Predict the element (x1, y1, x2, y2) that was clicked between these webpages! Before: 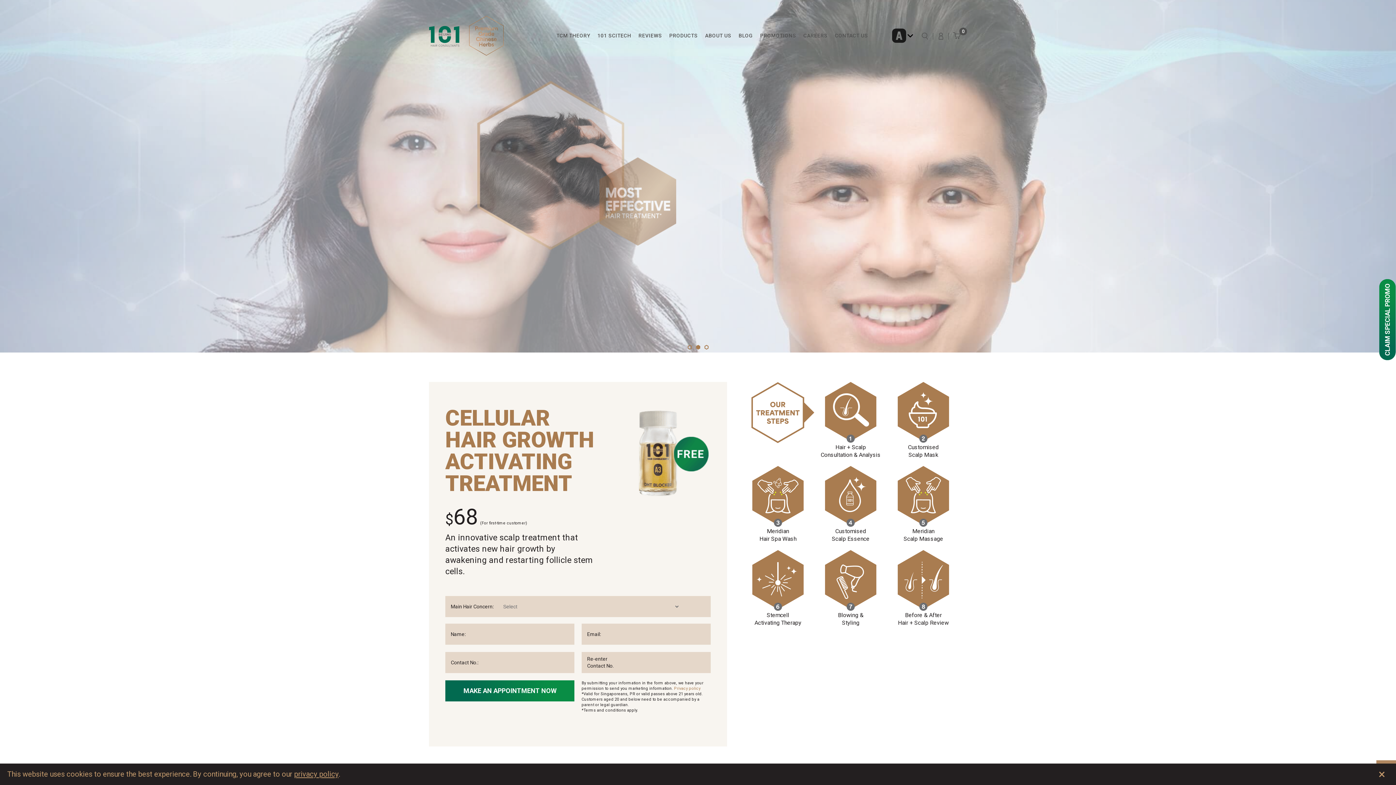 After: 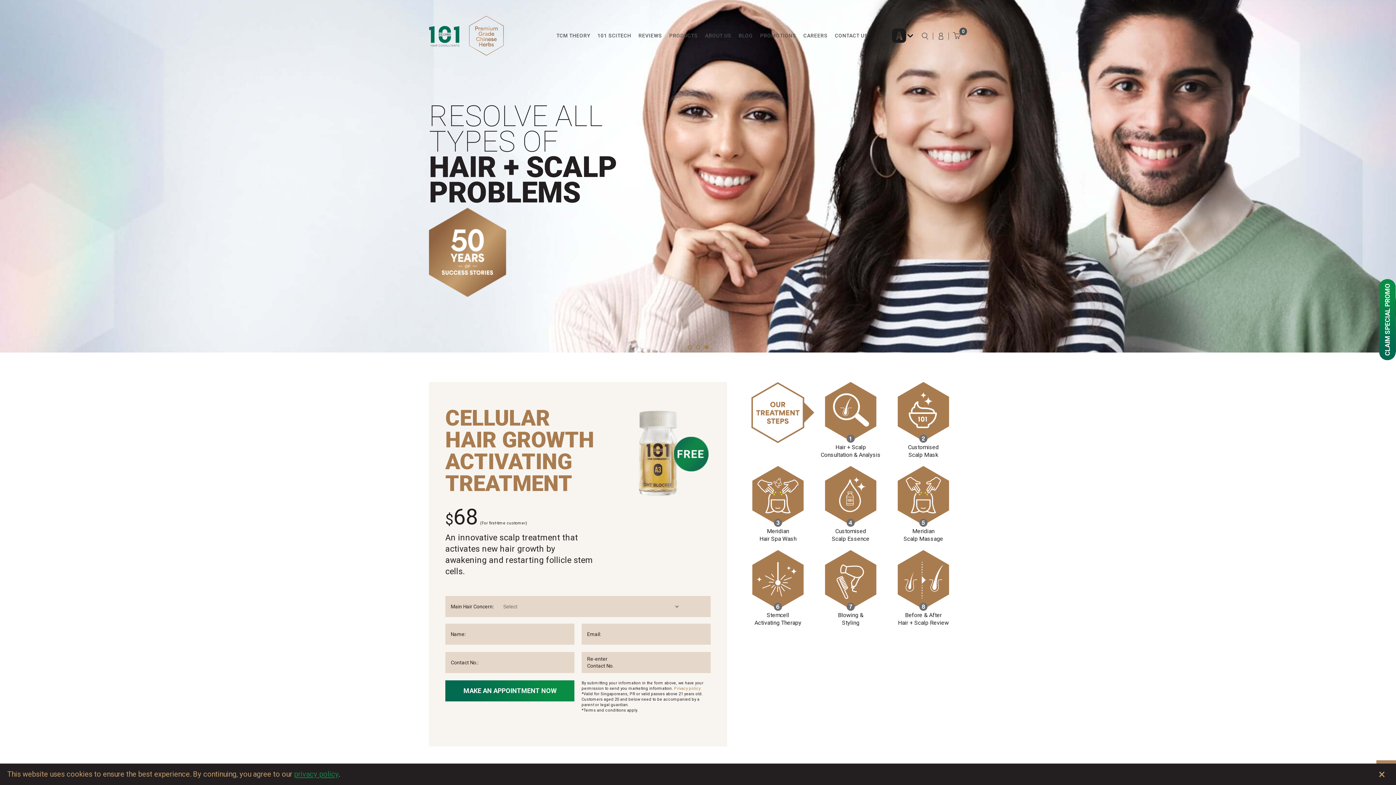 Action: bbox: (294, 770, 338, 778) label: privacy policy